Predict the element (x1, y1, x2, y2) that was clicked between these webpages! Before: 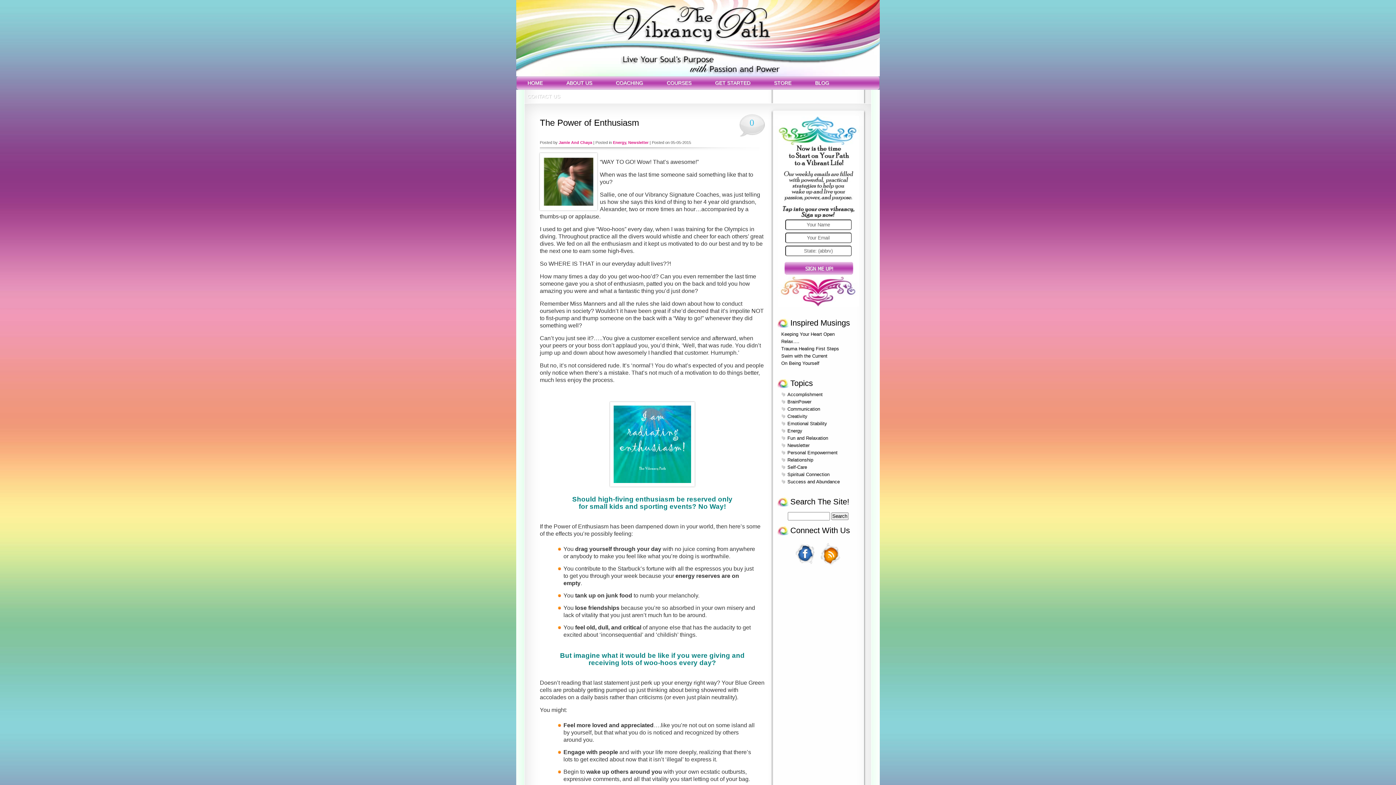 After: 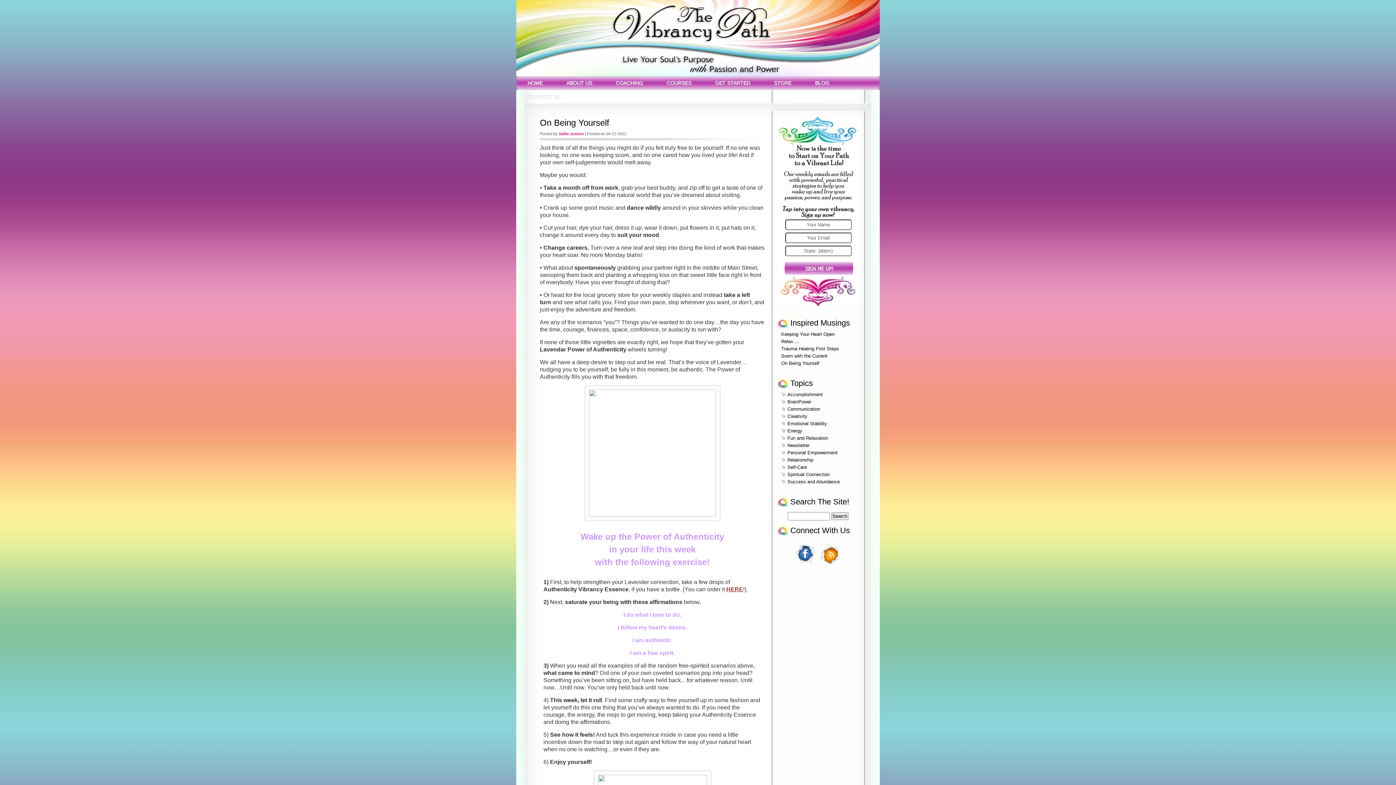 Action: label: On Being Yourself bbox: (781, 360, 819, 366)